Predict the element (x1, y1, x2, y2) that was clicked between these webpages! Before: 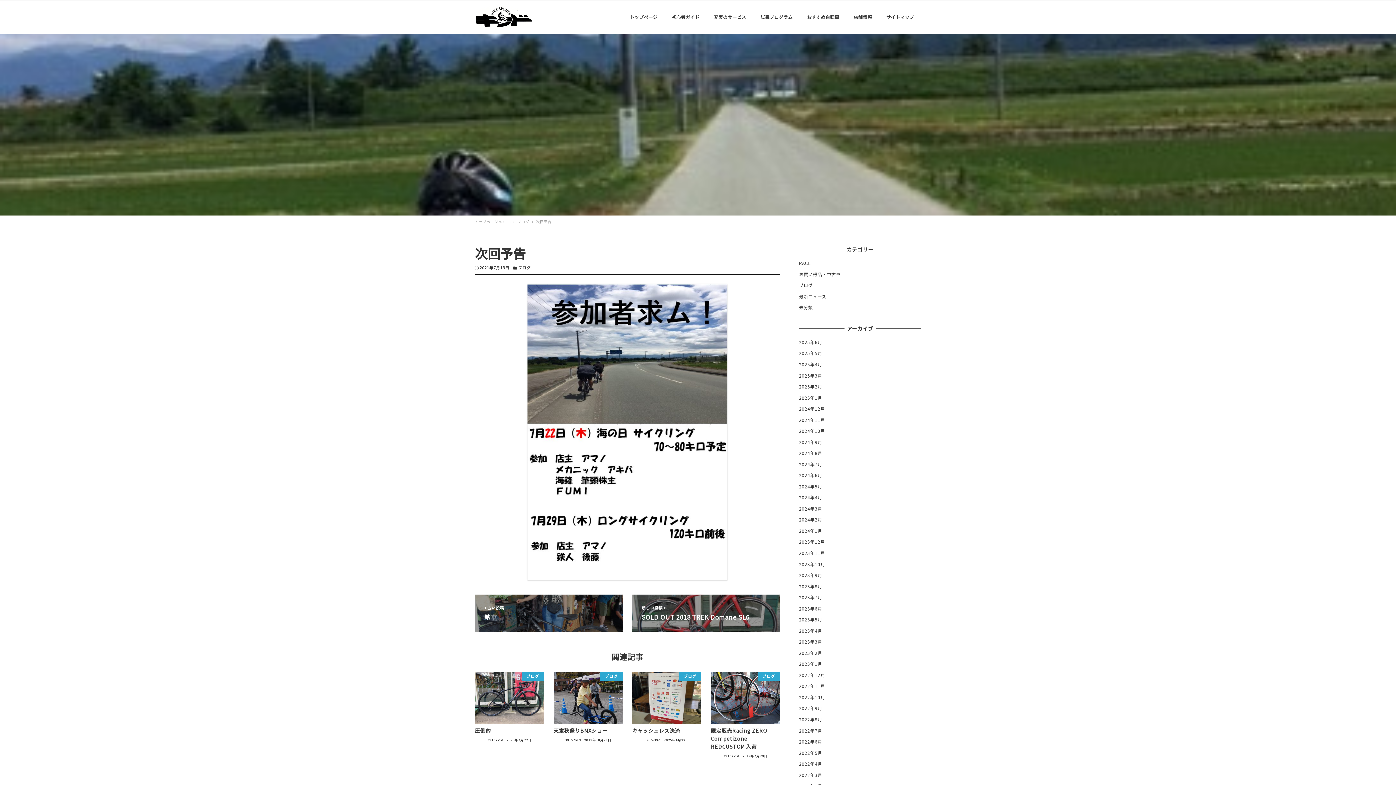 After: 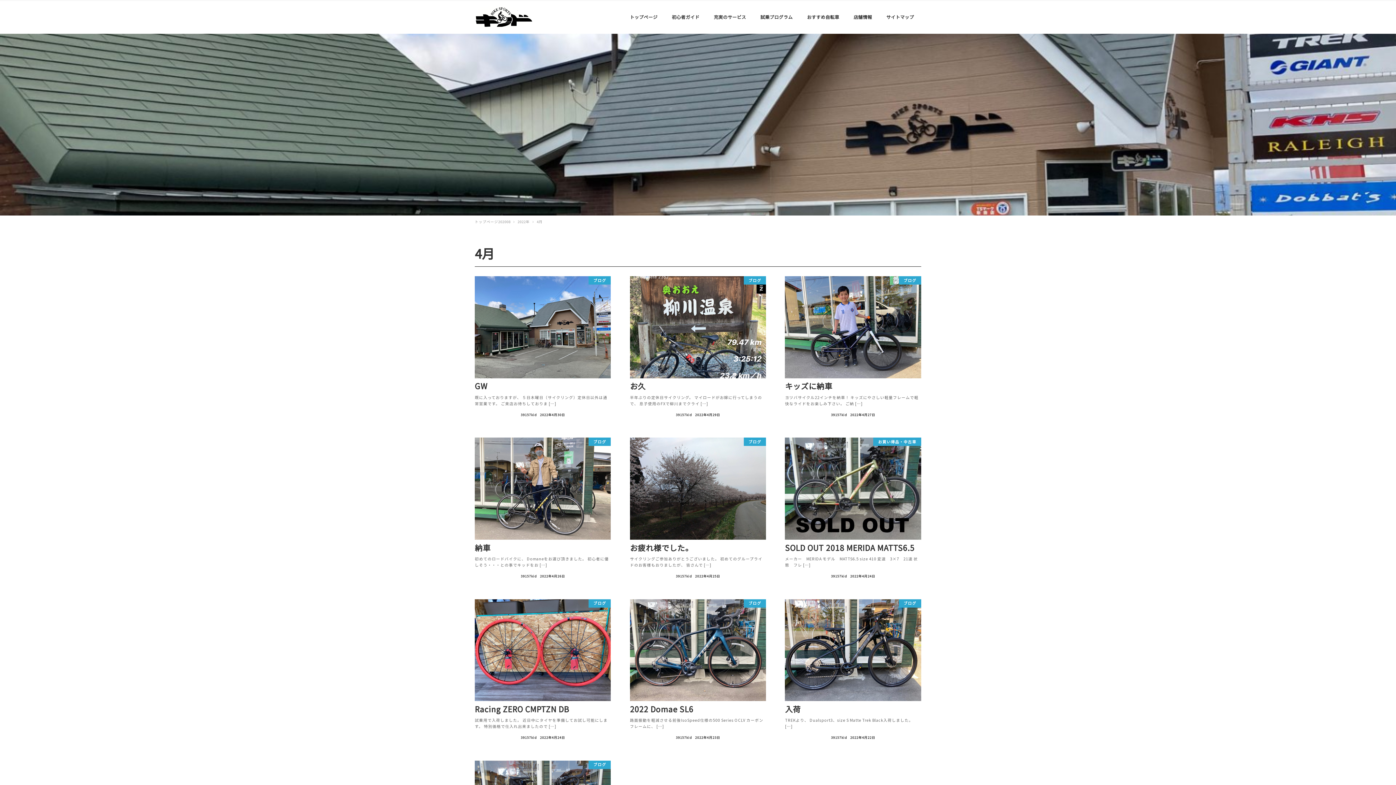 Action: label: 2022年4月 bbox: (799, 761, 822, 767)